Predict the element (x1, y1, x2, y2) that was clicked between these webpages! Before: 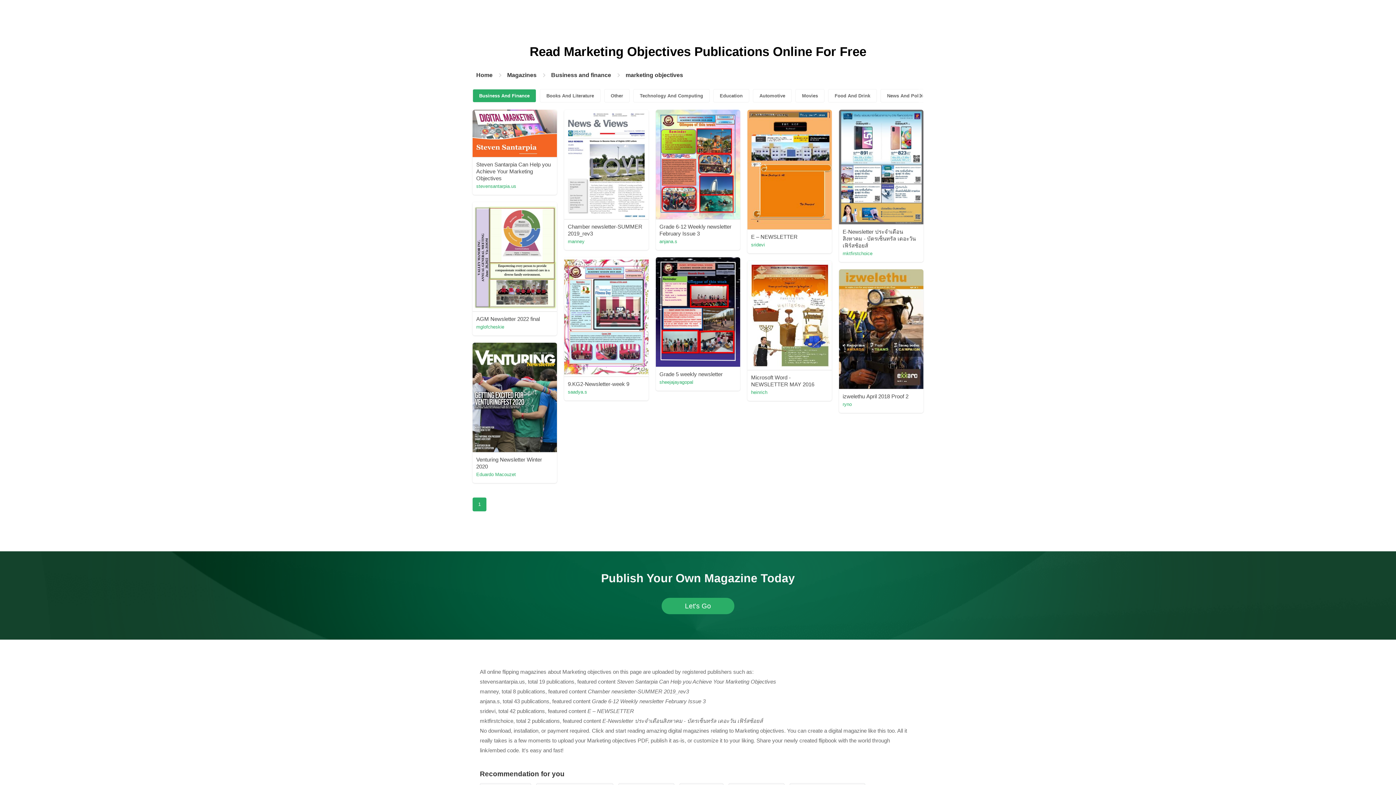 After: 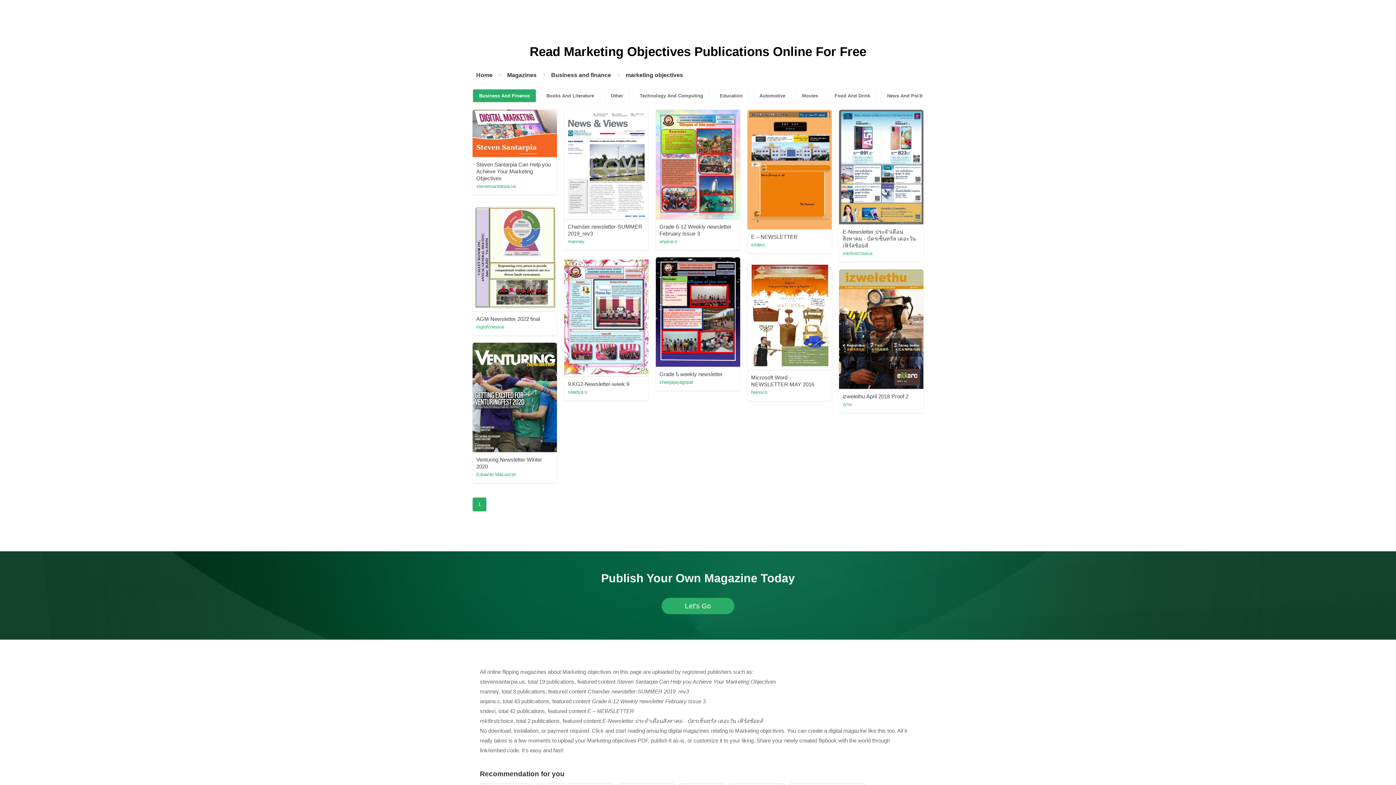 Action: label: anjana.s bbox: (659, 238, 677, 244)